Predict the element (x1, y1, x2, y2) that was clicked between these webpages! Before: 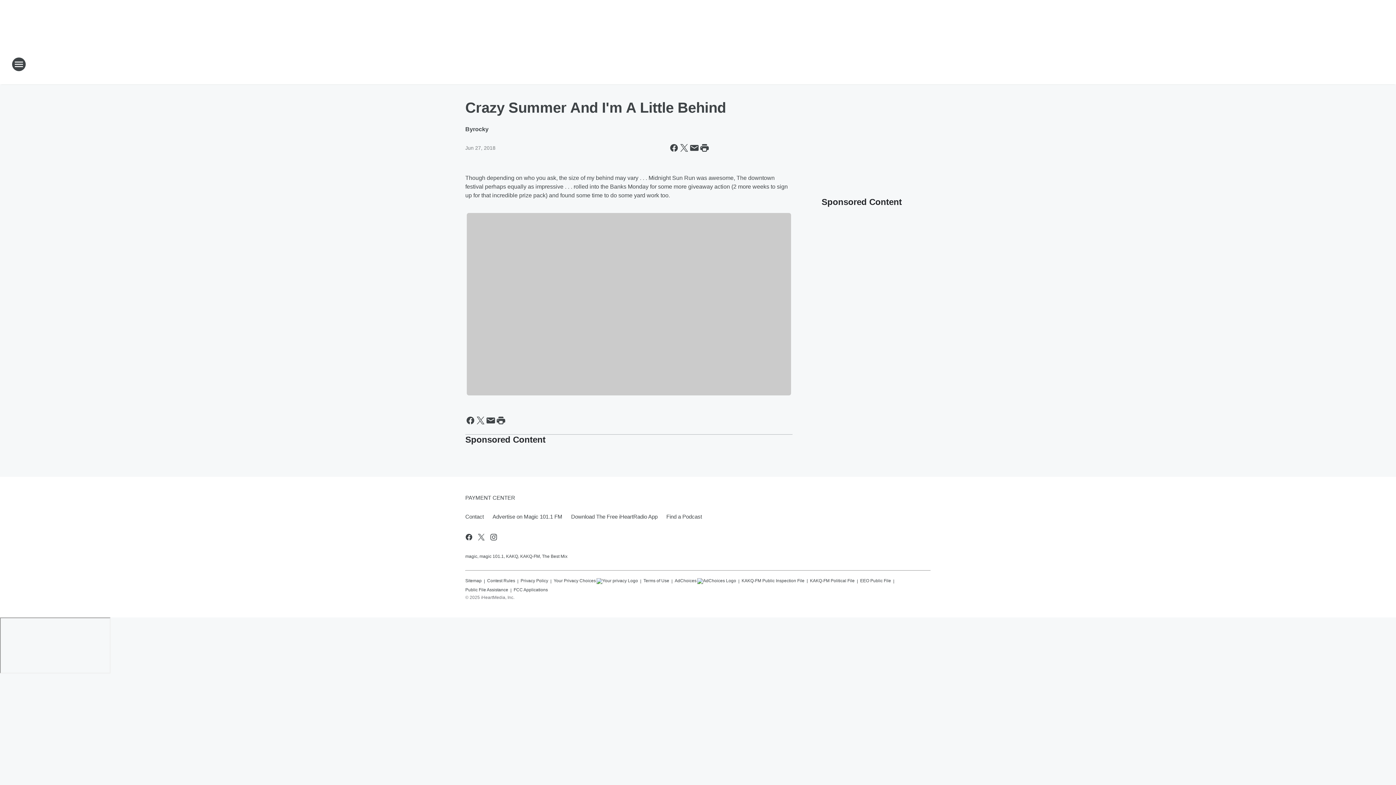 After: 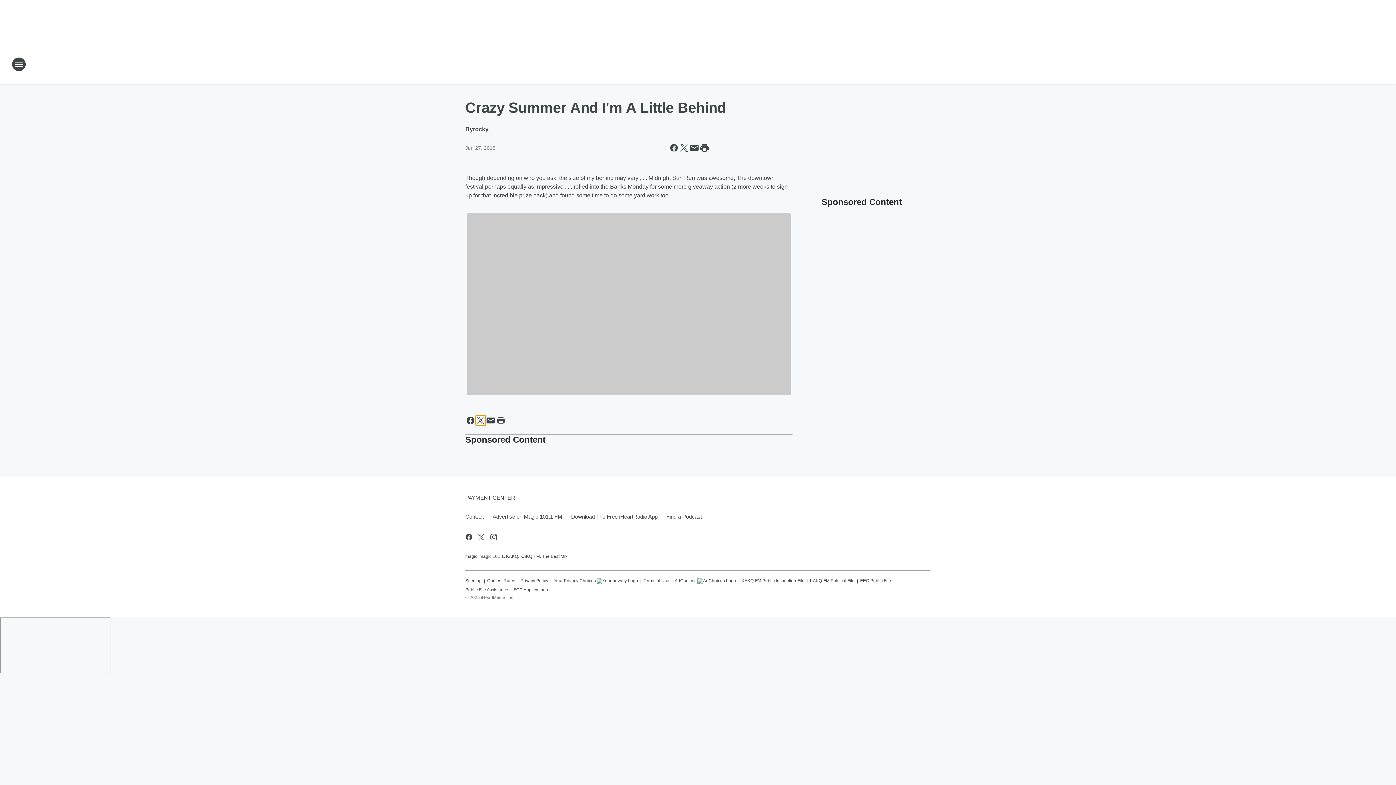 Action: label: Share this page on X bbox: (475, 415, 485, 425)